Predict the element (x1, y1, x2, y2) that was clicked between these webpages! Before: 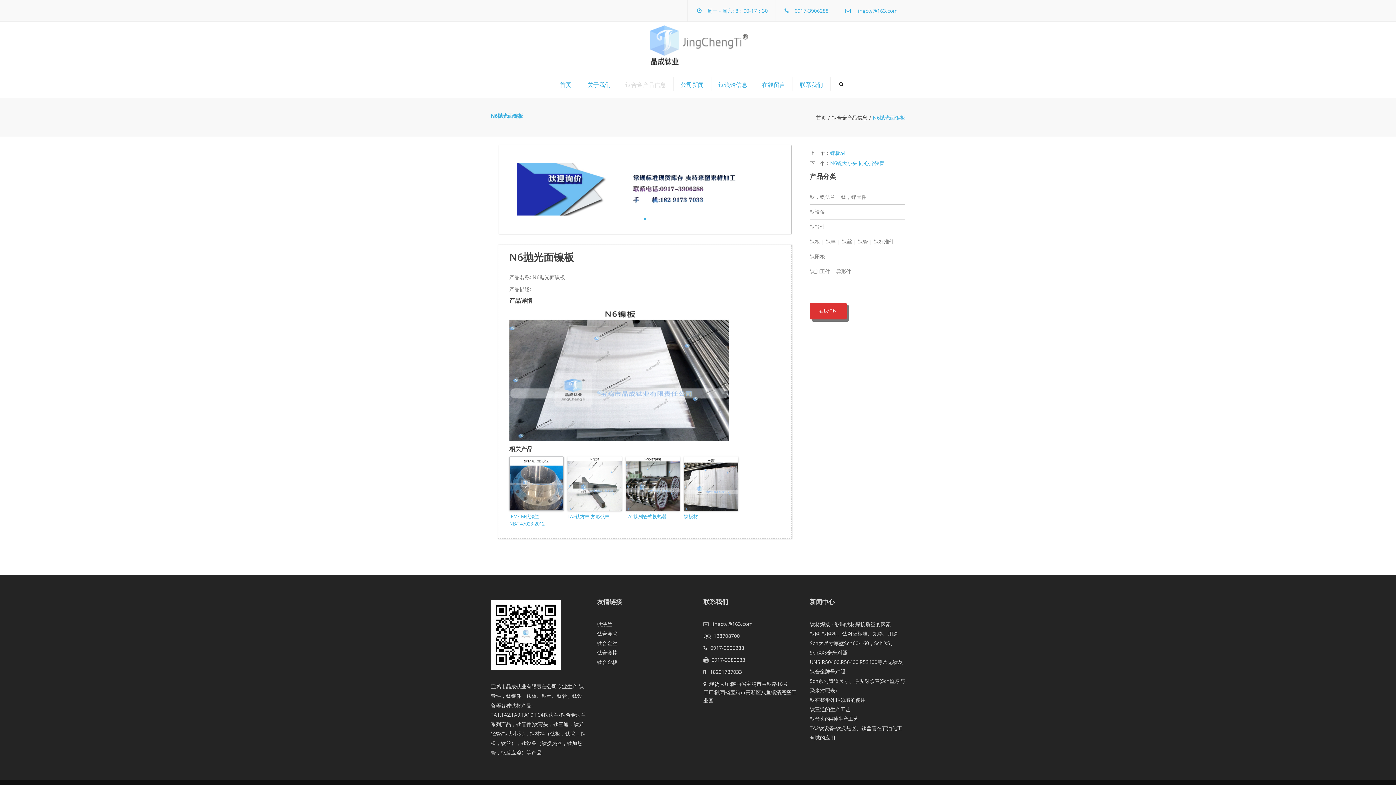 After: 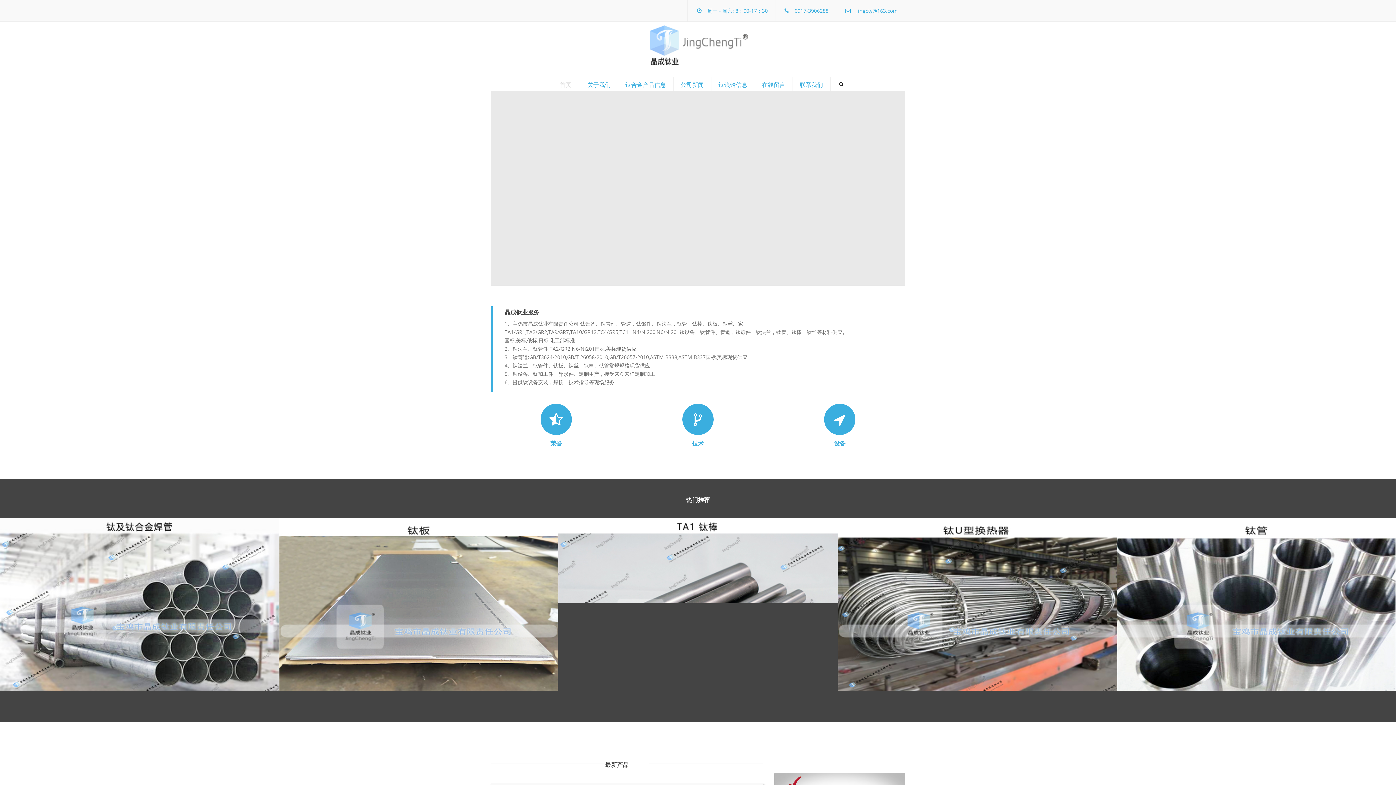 Action: bbox: (490, 70, 556, 96)